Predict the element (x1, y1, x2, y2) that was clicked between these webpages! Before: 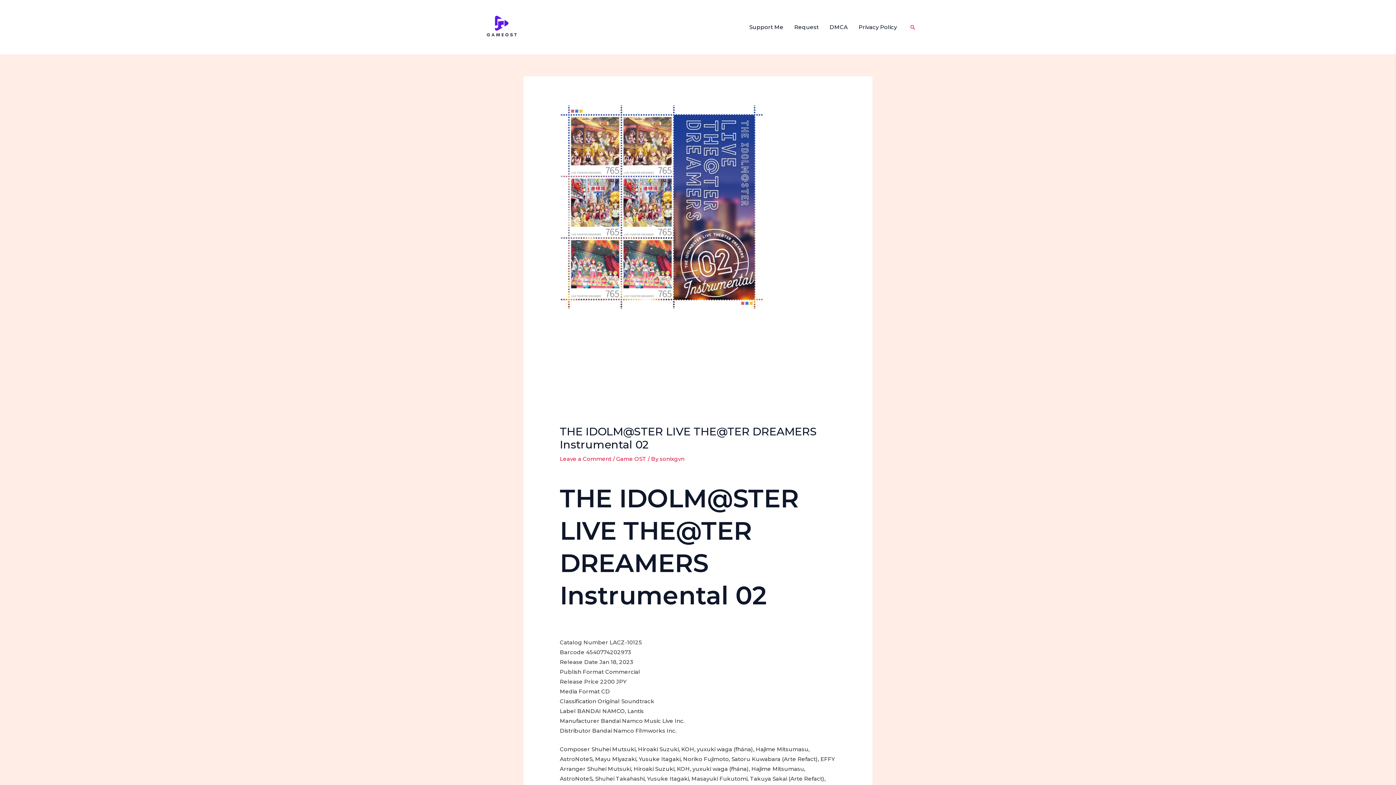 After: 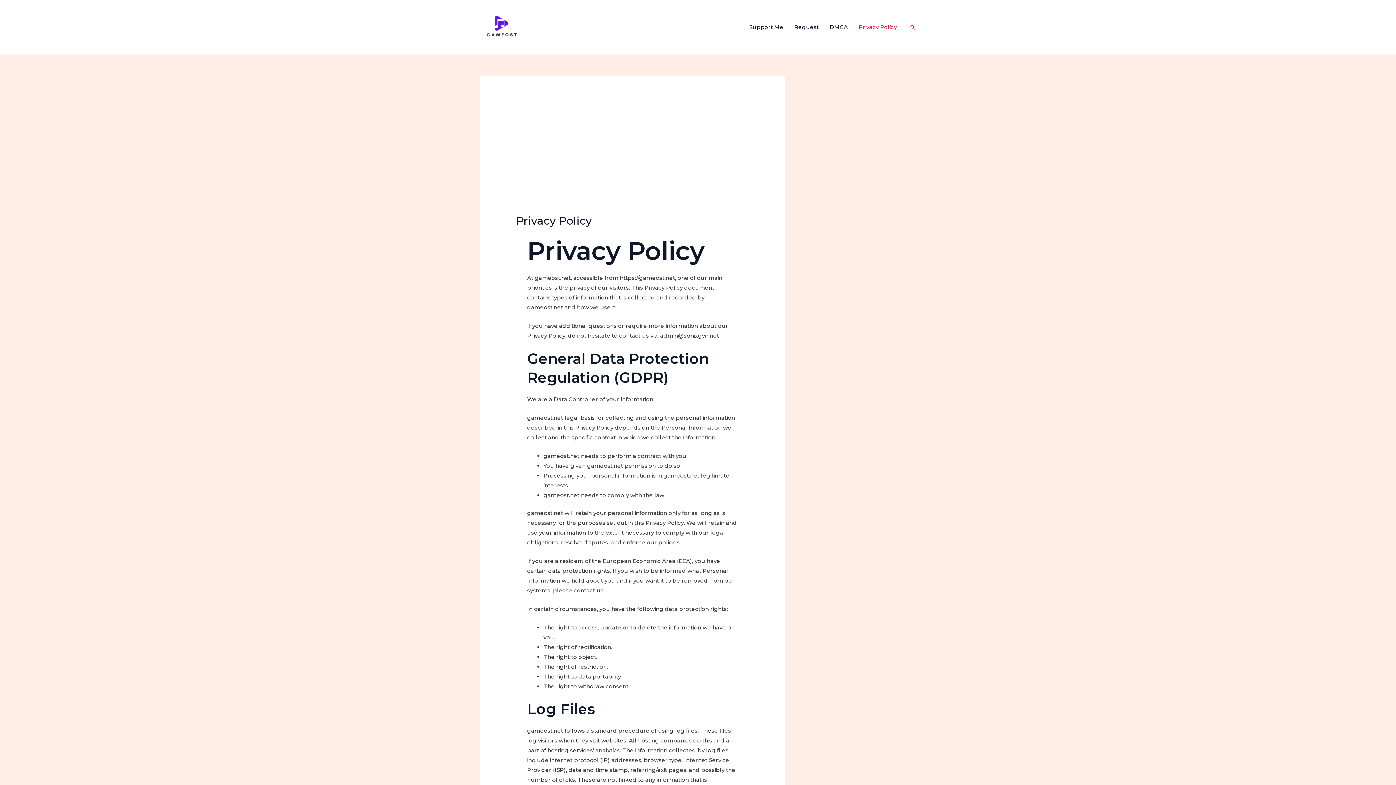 Action: bbox: (853, 14, 902, 40) label: Privacy Policy